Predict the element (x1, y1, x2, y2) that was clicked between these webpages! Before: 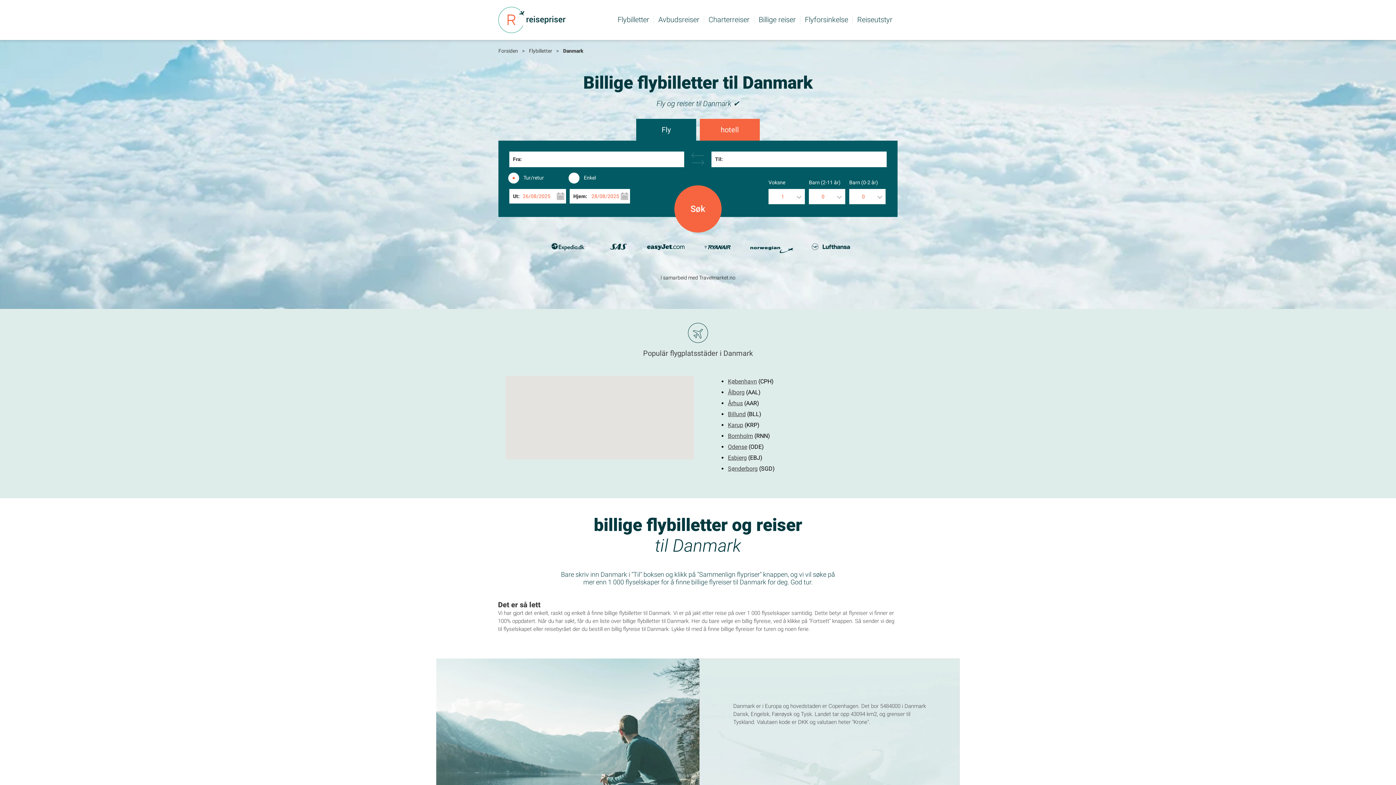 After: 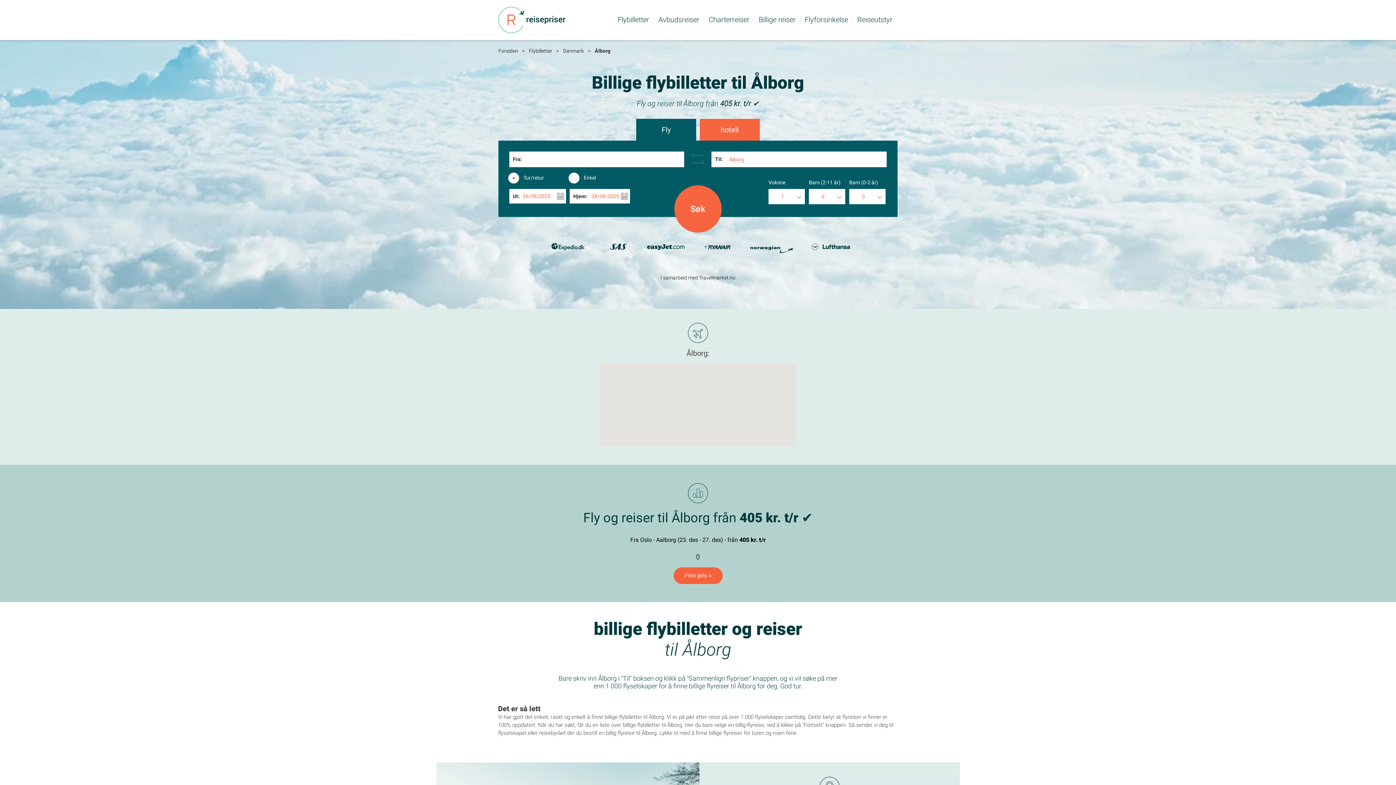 Action: bbox: (728, 389, 744, 396) label: Ålborg